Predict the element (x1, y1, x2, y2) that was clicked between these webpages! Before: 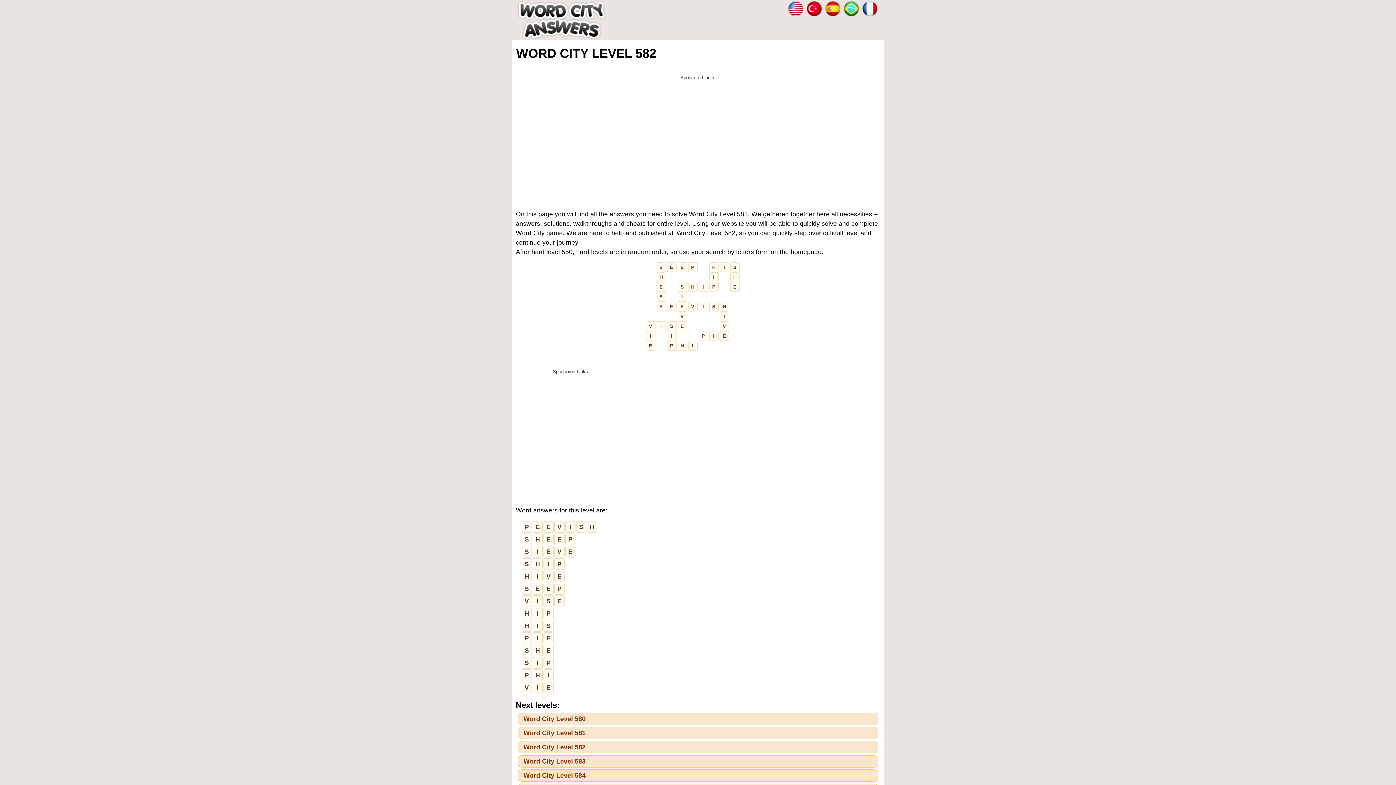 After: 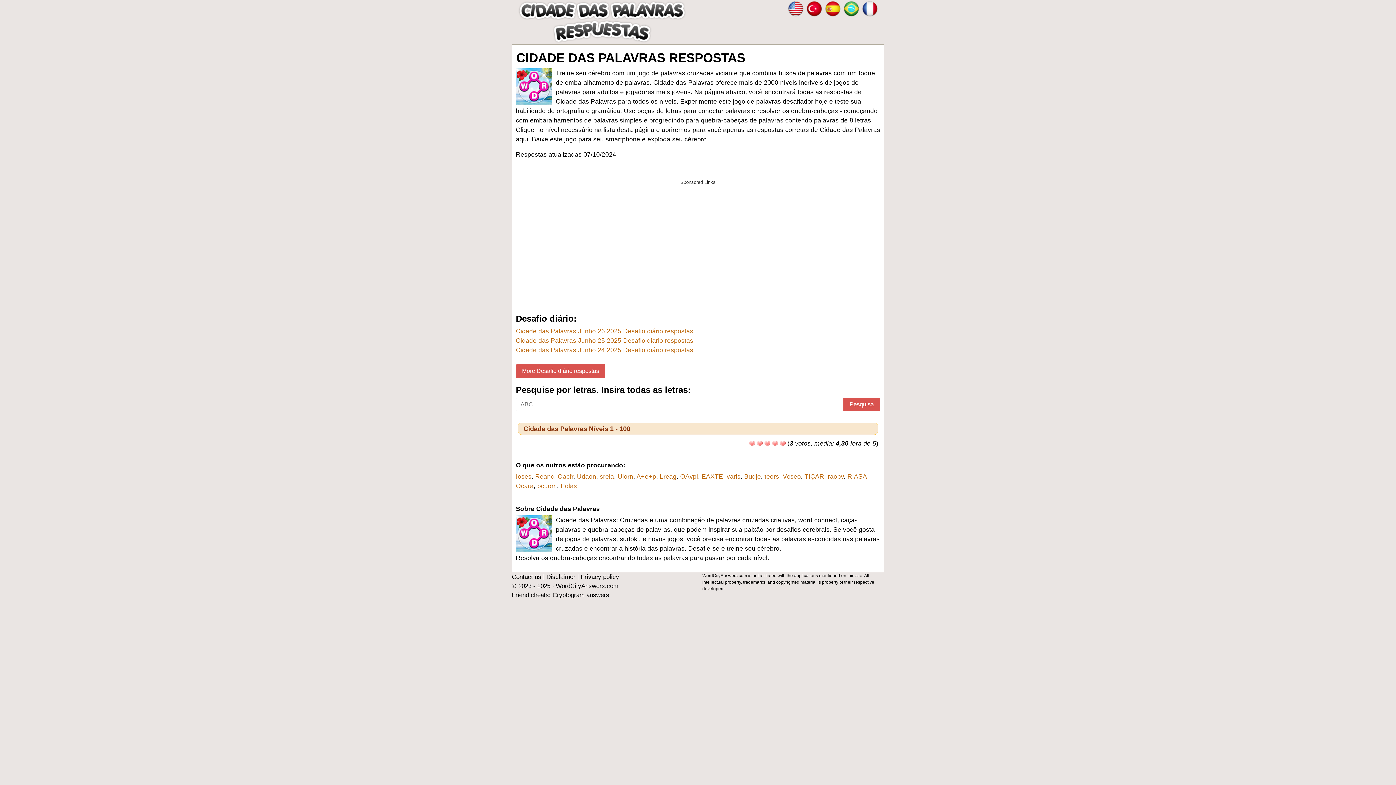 Action: bbox: (842, 6, 860, 10)